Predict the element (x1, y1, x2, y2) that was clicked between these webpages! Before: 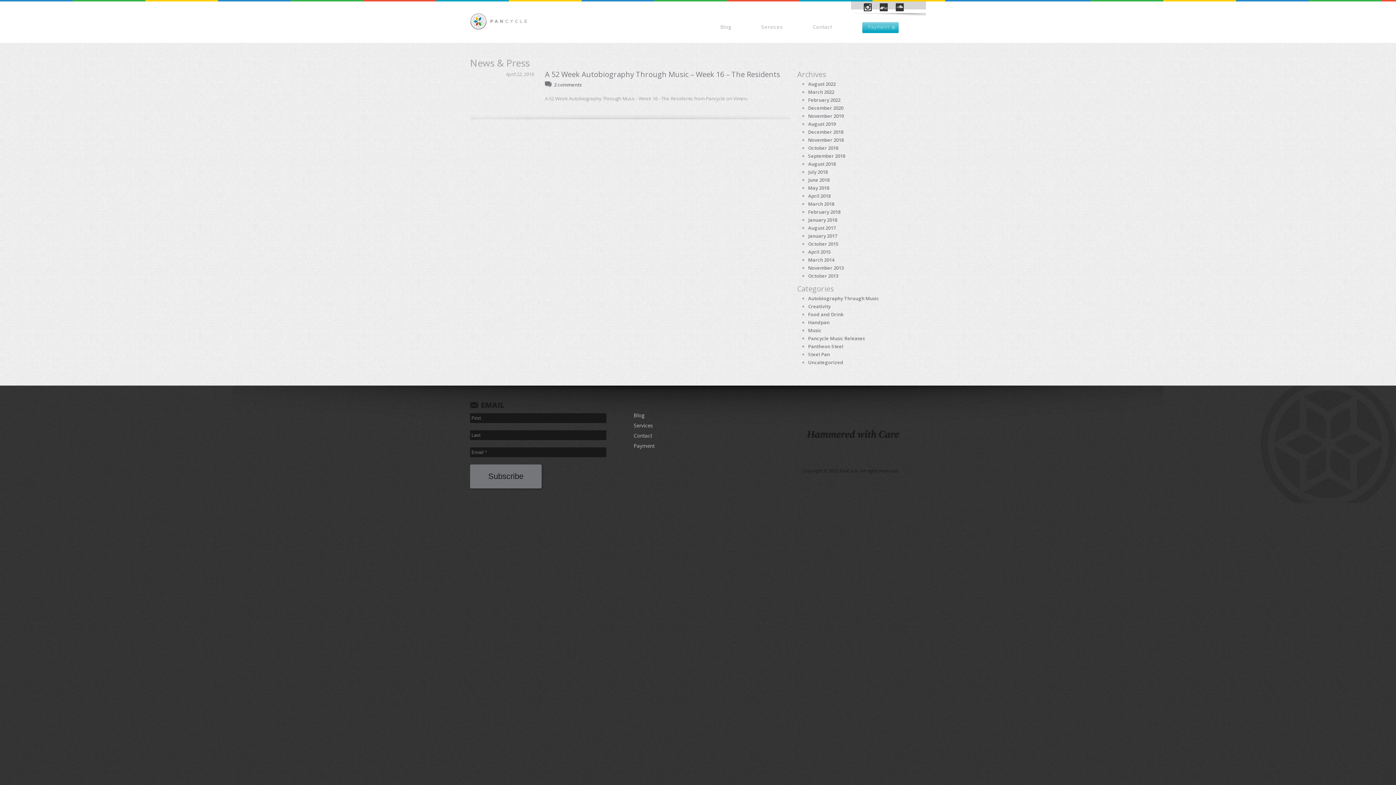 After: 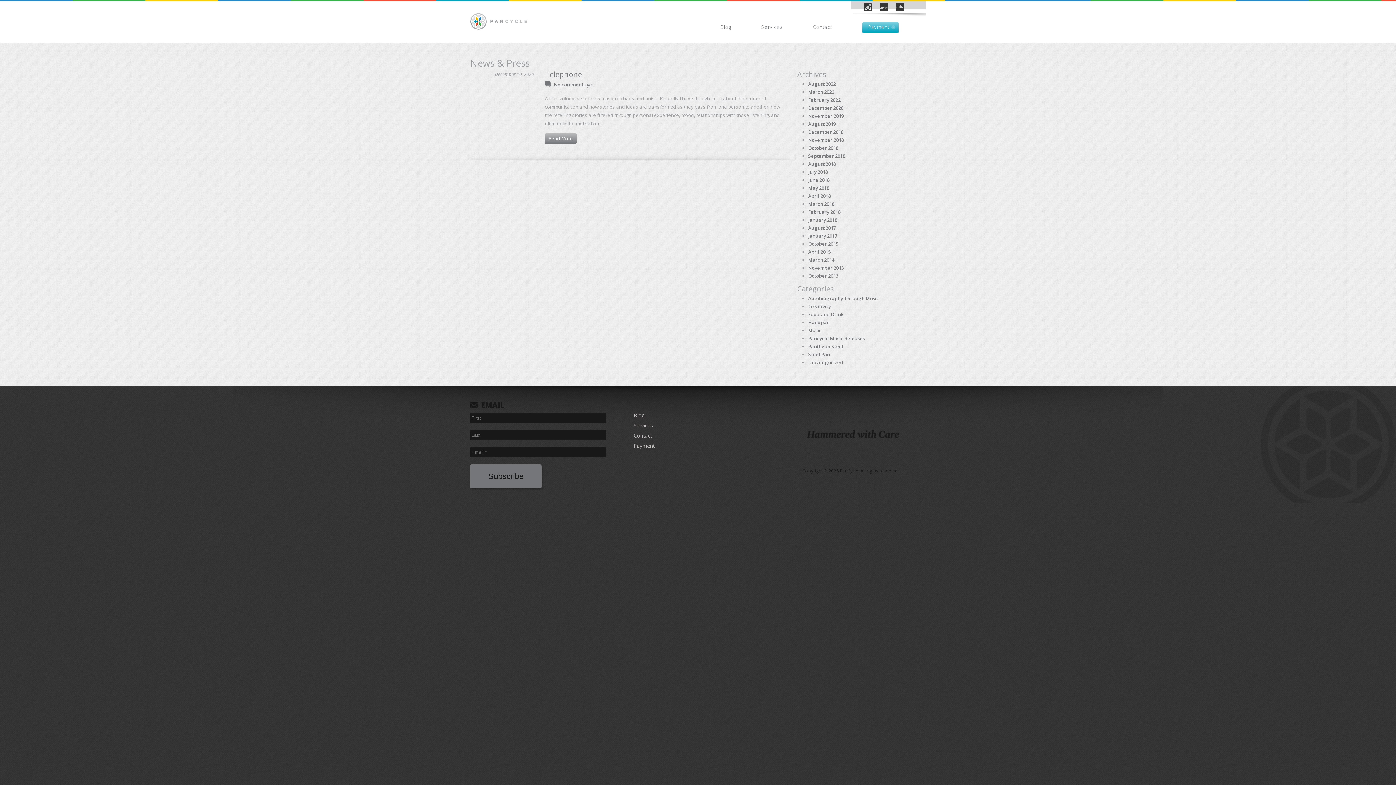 Action: bbox: (808, 104, 843, 111) label: December 2020